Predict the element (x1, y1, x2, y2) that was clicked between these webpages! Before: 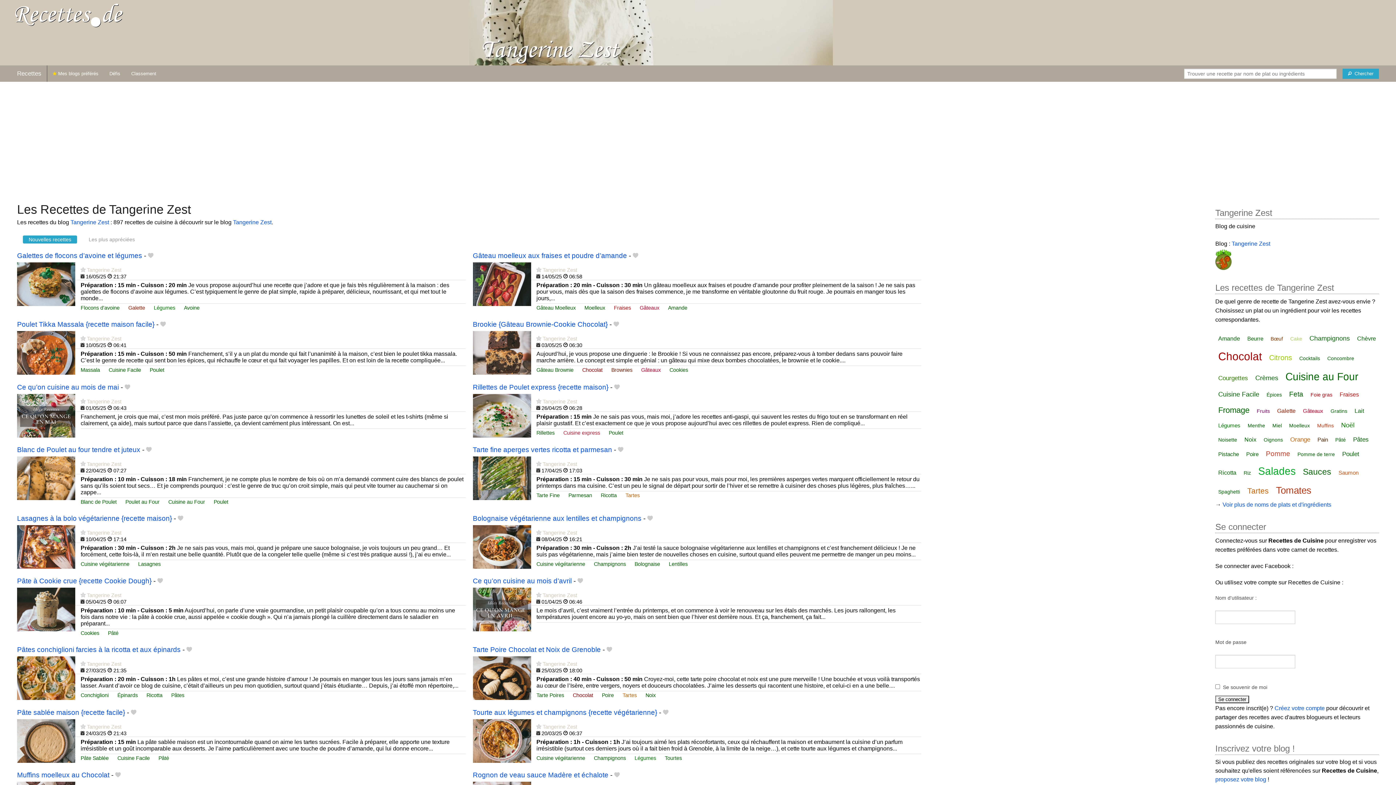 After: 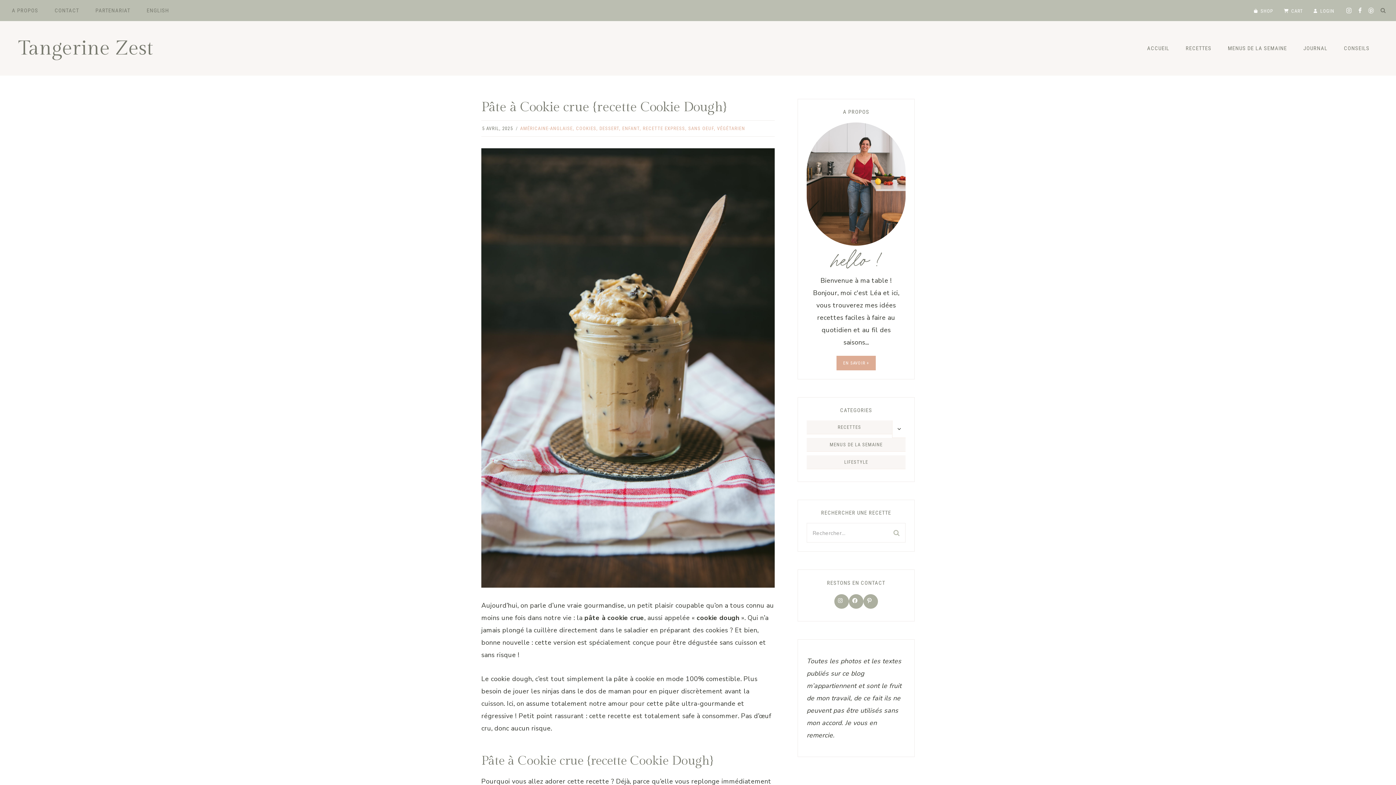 Action: bbox: (17, 577, 151, 585) label: Pâte à Cookie crue {recette Cookie Dough}